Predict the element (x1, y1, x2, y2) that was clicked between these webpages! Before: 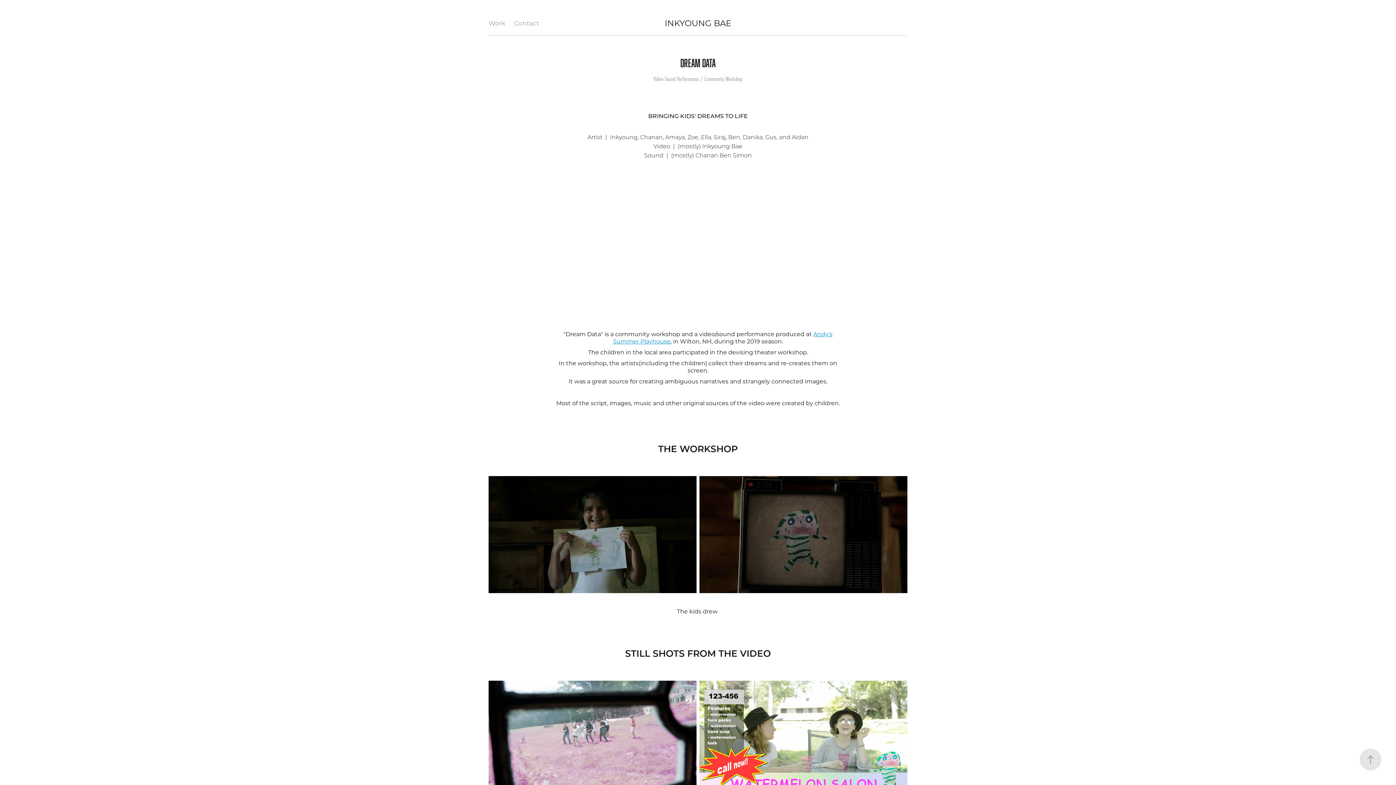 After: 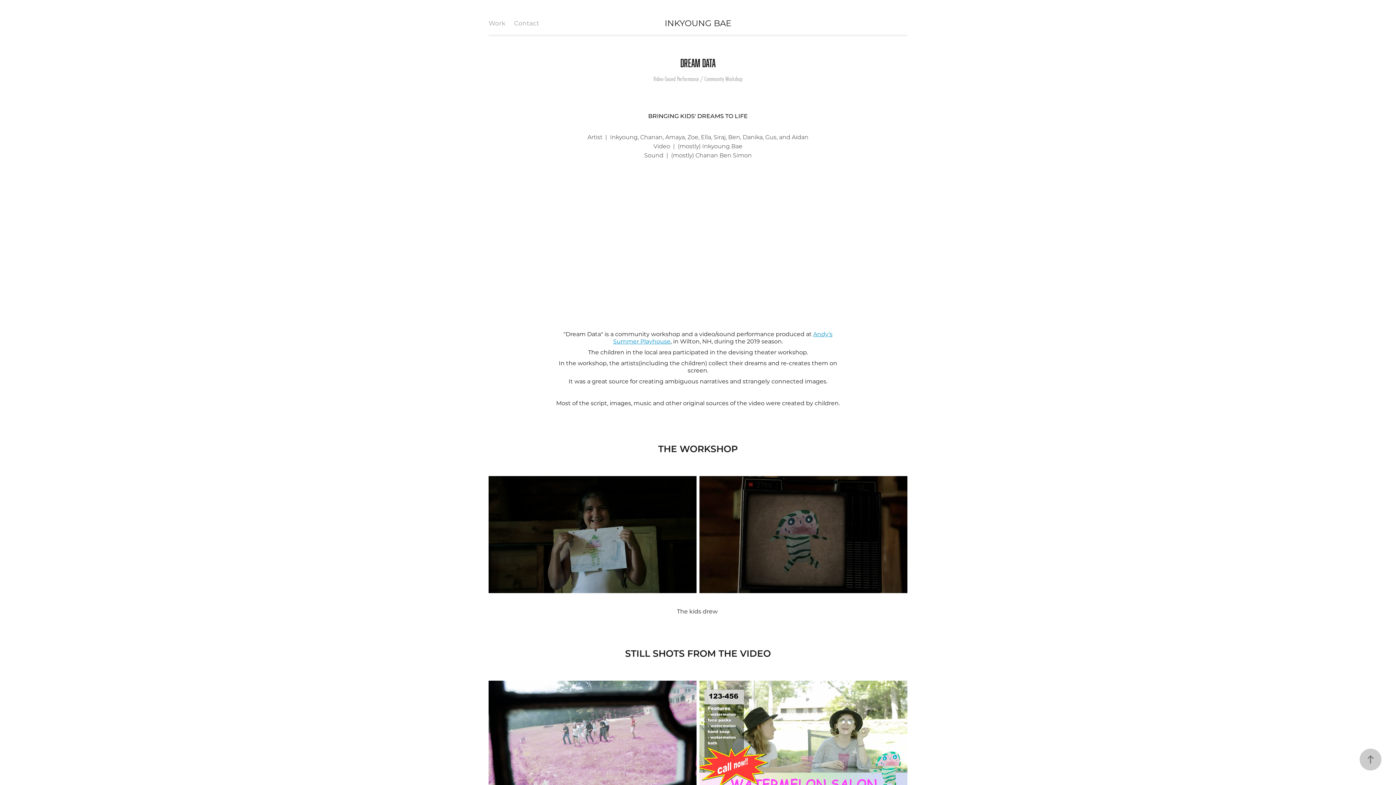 Action: bbox: (1360, 749, 1381, 770)